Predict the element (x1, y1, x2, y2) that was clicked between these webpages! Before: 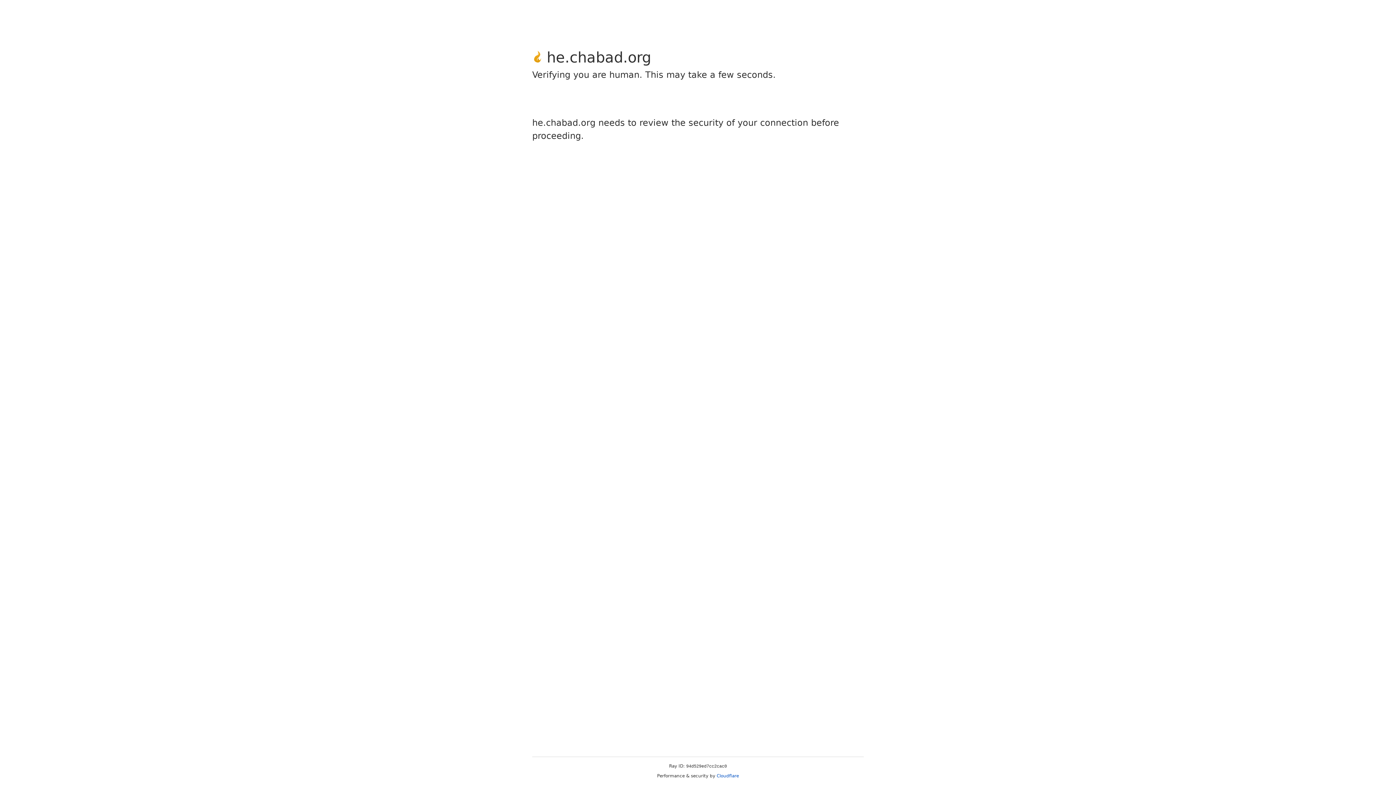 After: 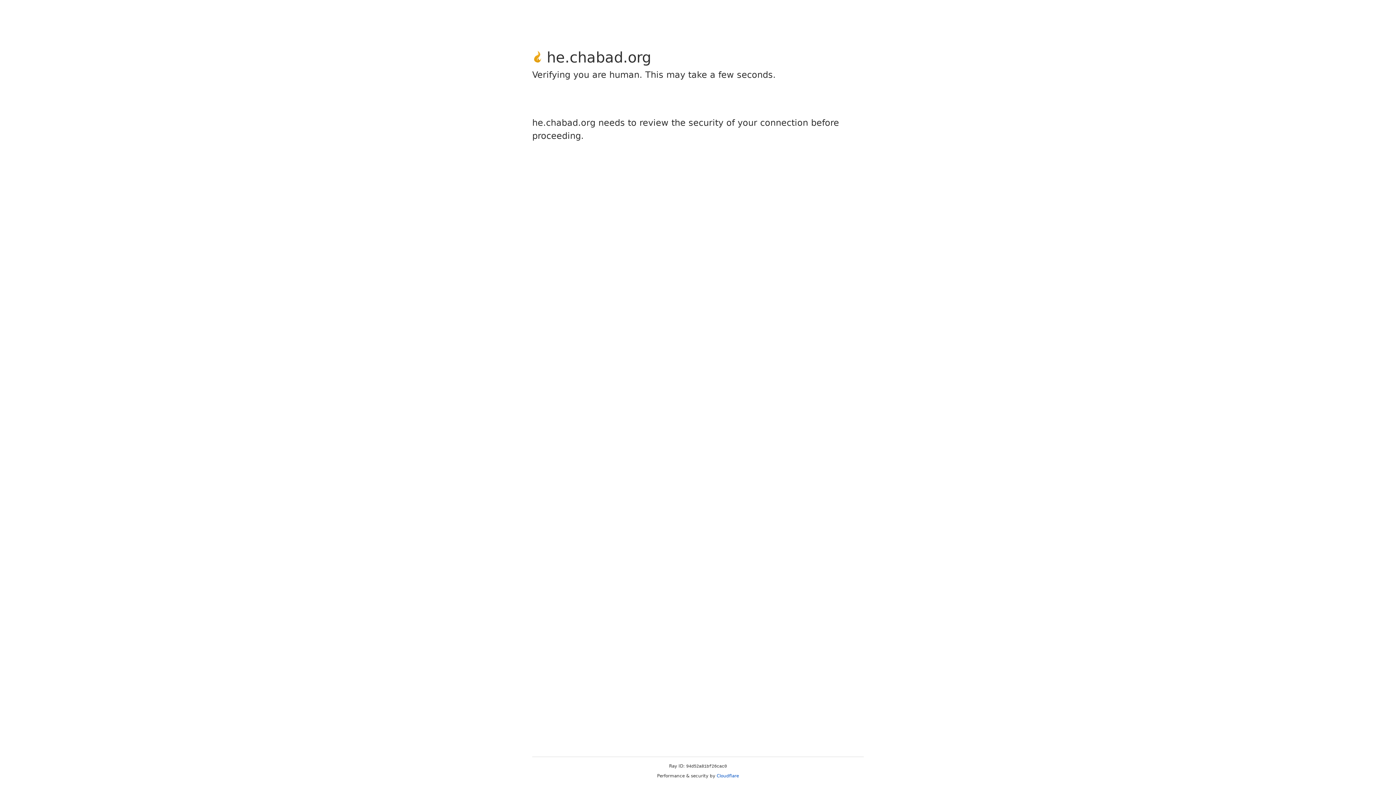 Action: bbox: (716, 773, 739, 778) label: Cloudflare